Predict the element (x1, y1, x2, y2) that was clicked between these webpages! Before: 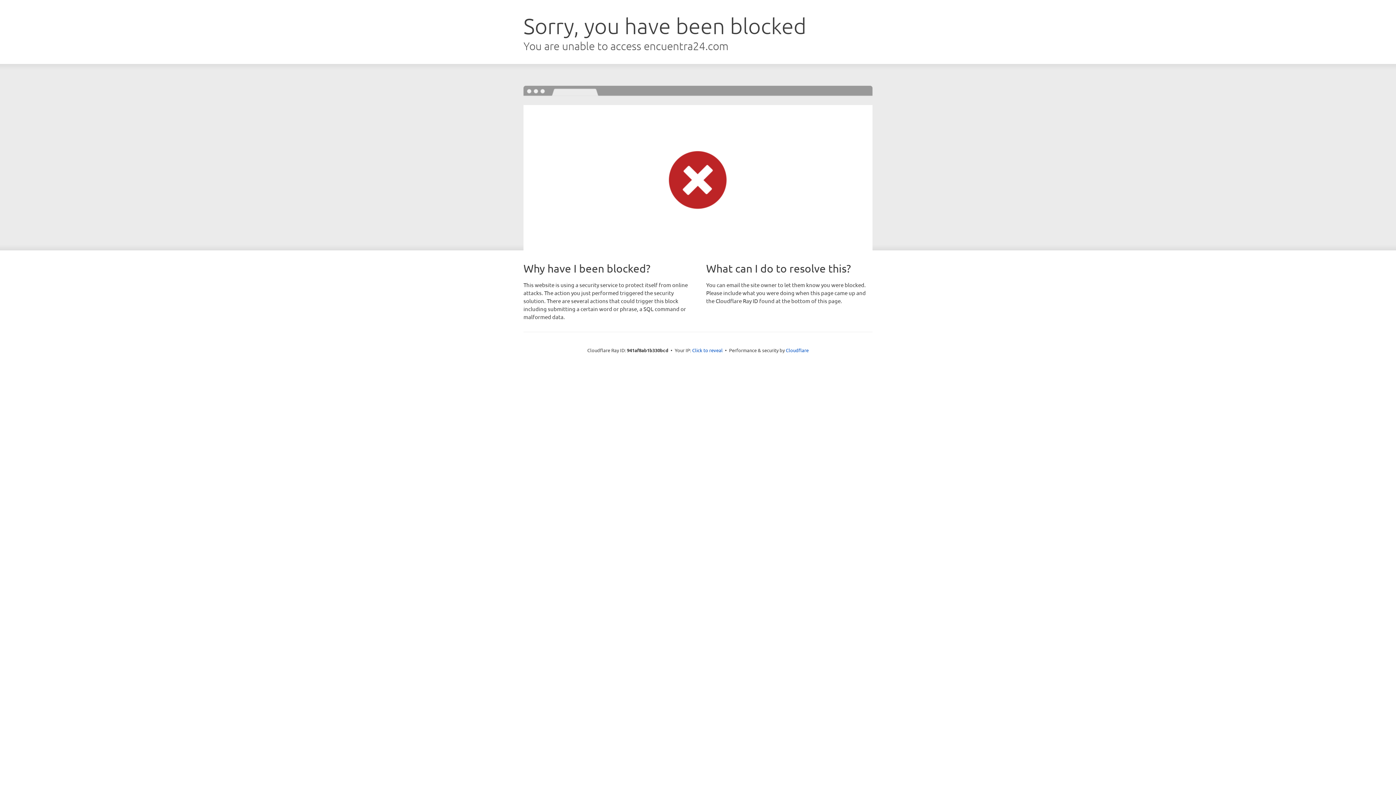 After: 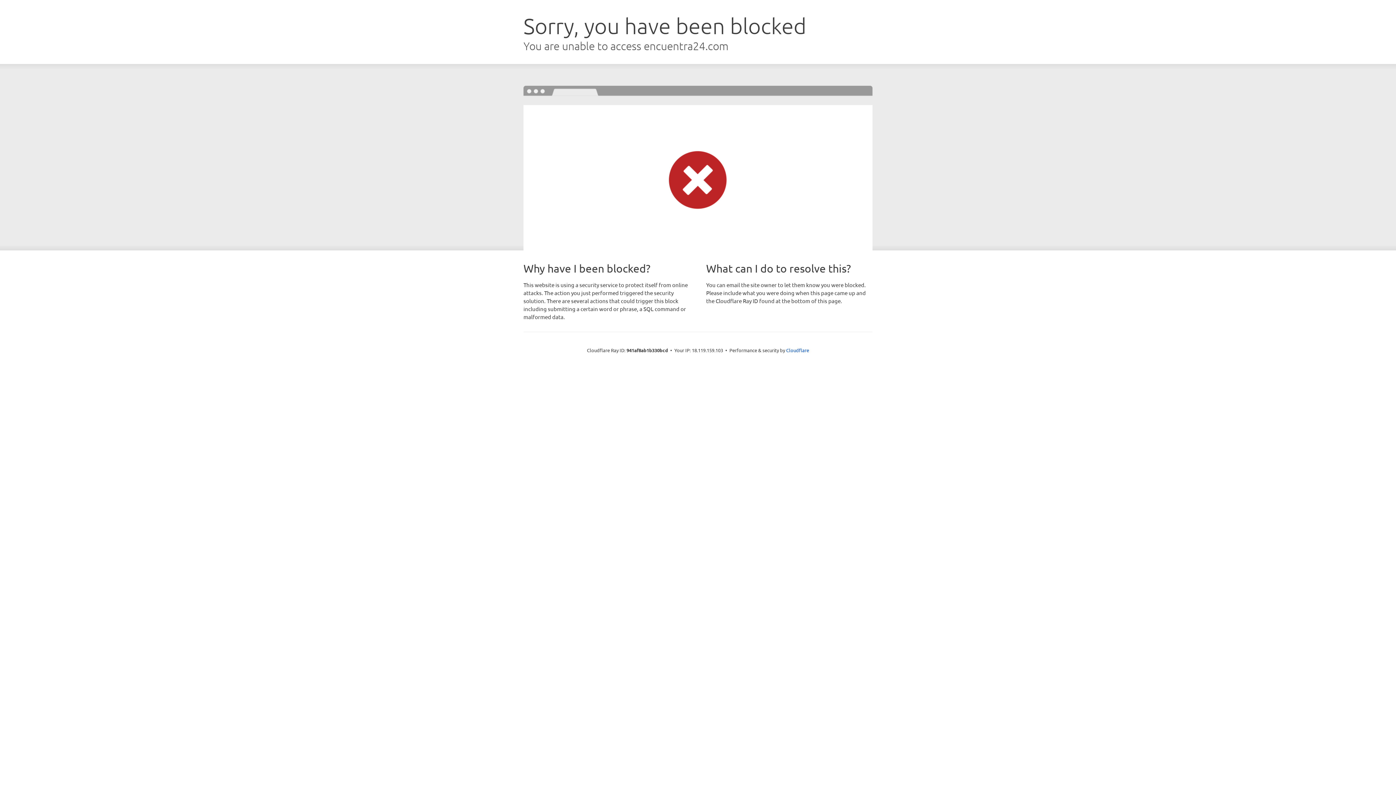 Action: bbox: (692, 346, 722, 353) label: Click to reveal